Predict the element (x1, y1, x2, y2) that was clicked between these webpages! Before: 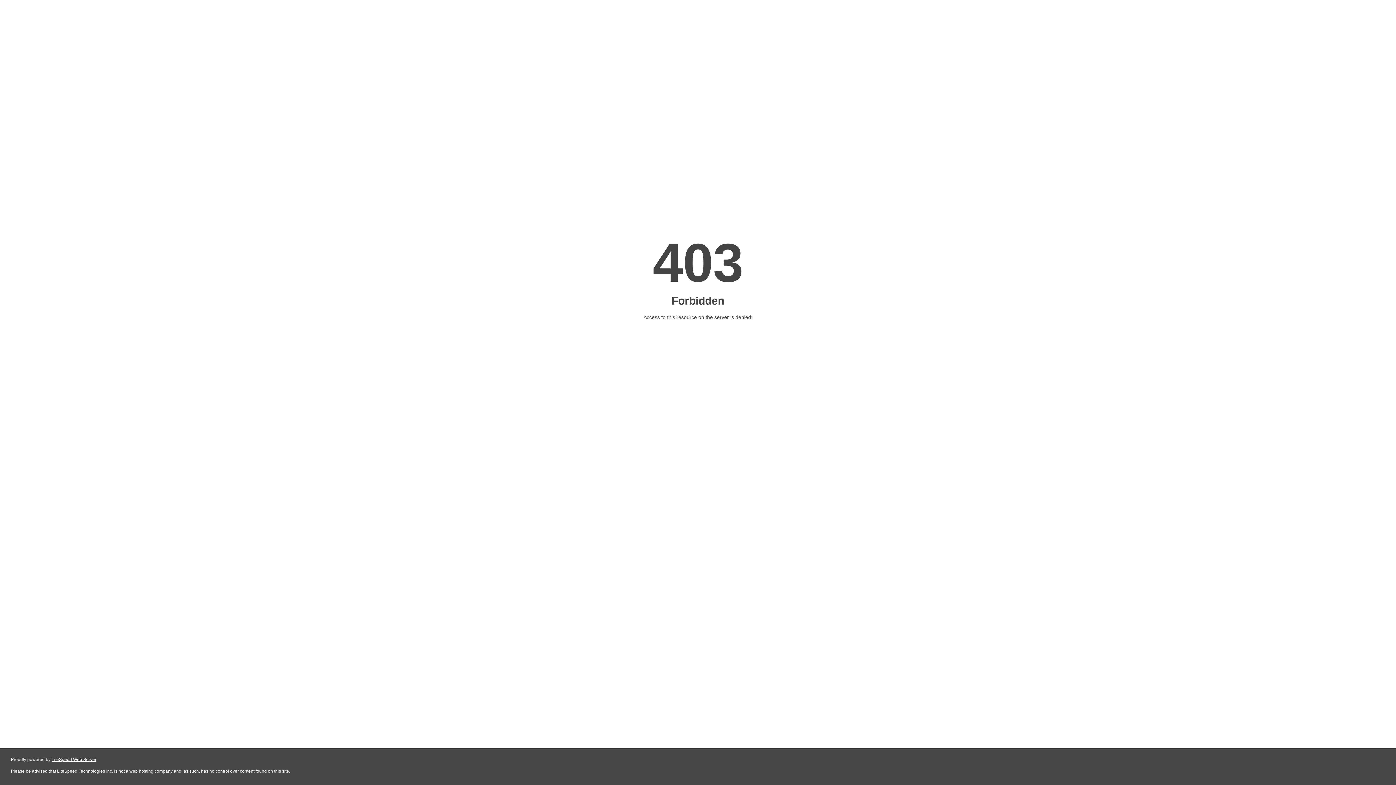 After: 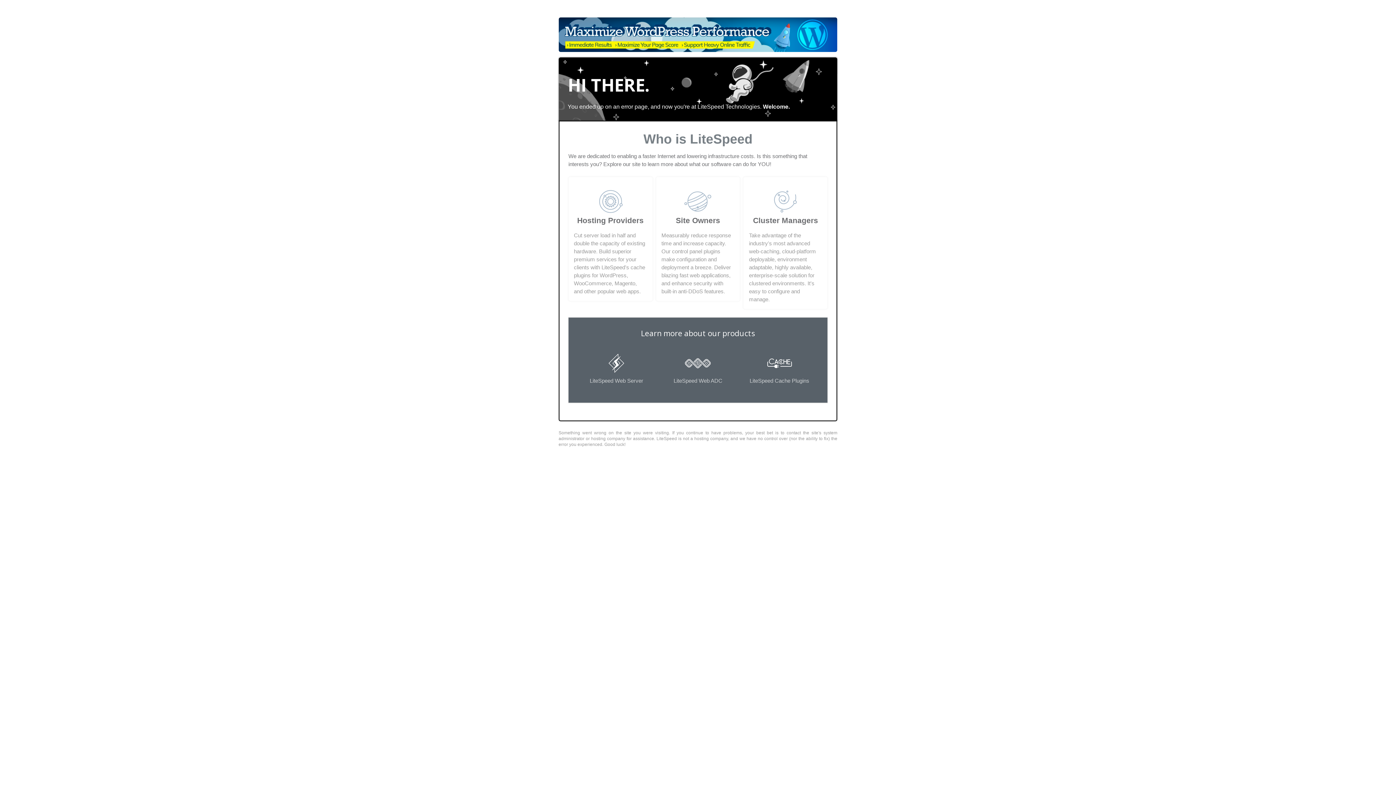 Action: label: LiteSpeed Web Server bbox: (51, 757, 96, 762)